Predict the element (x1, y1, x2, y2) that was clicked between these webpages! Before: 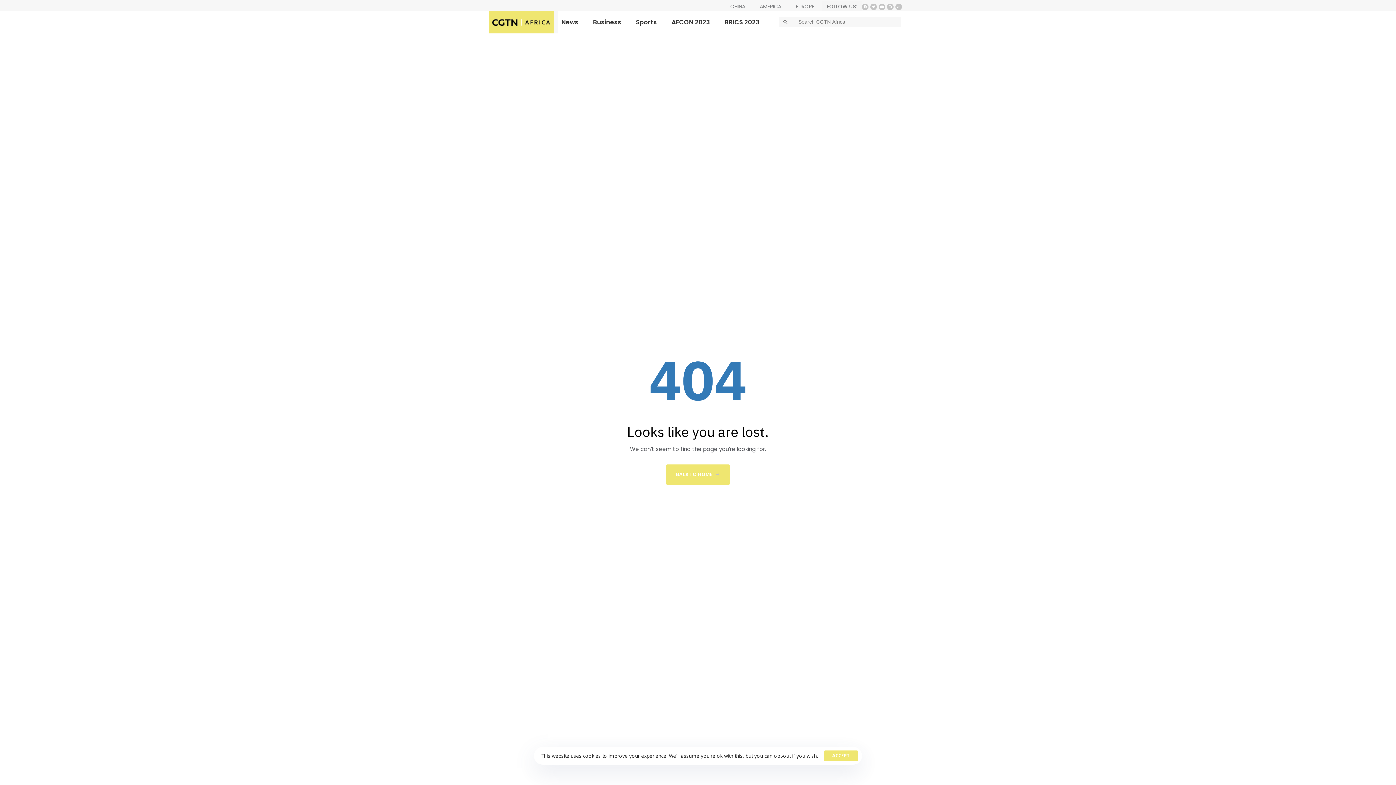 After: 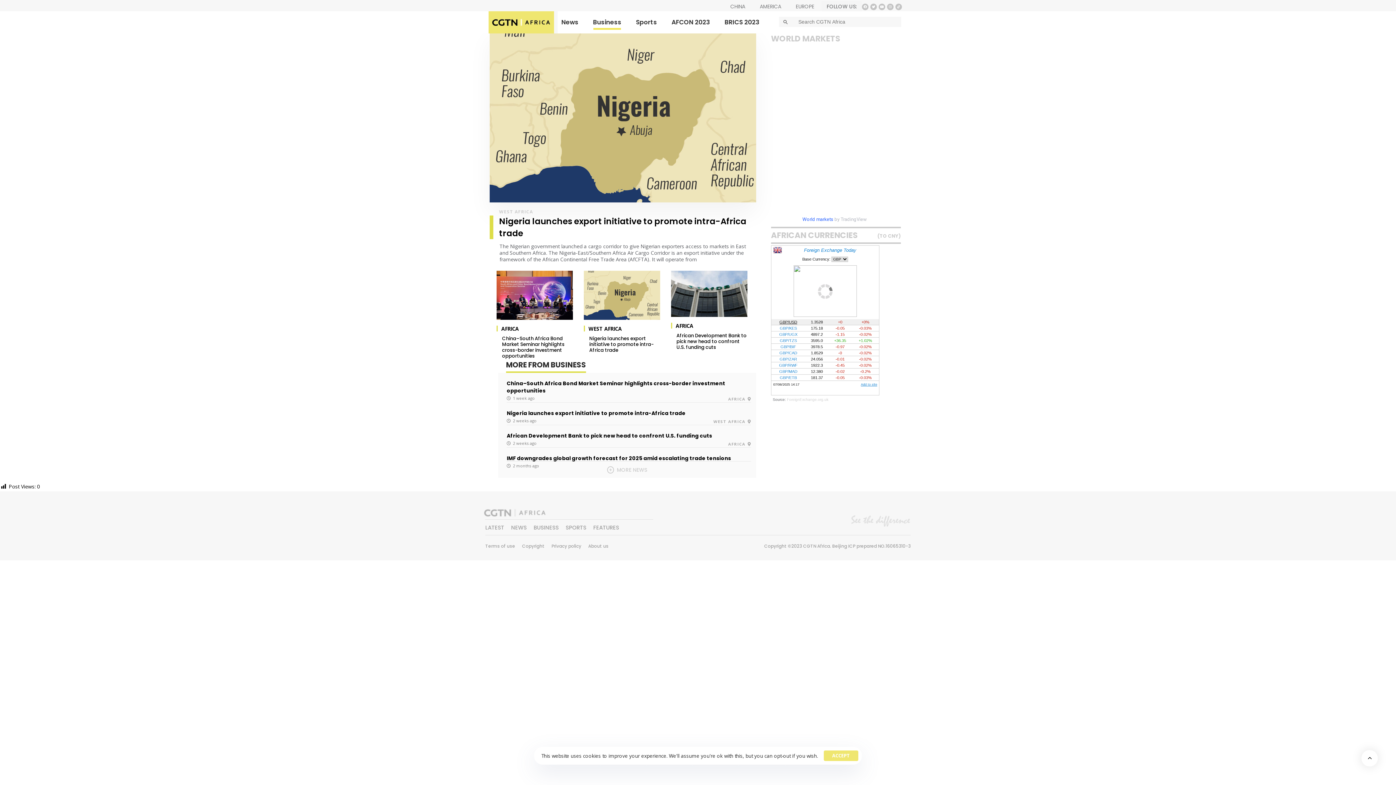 Action: label: Business bbox: (585, 11, 628, 33)